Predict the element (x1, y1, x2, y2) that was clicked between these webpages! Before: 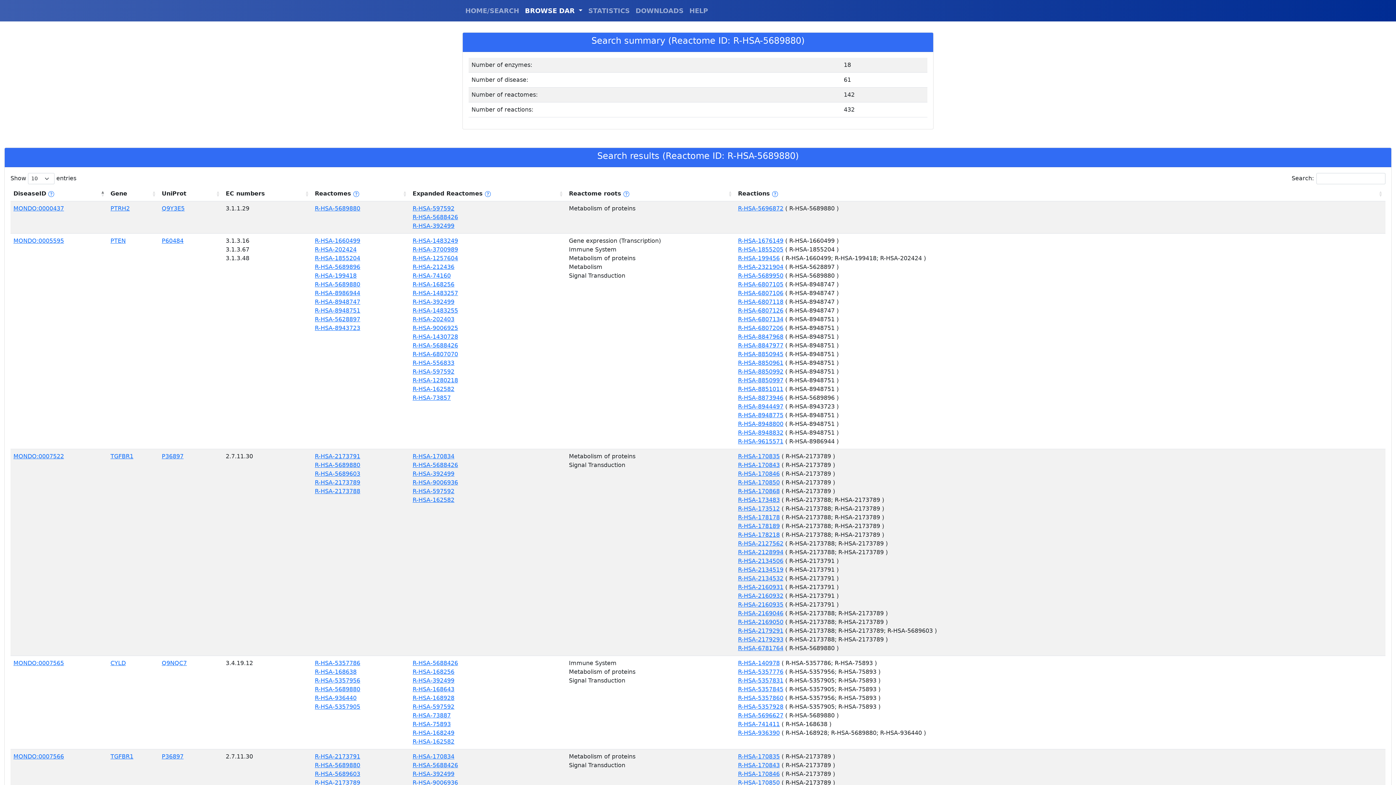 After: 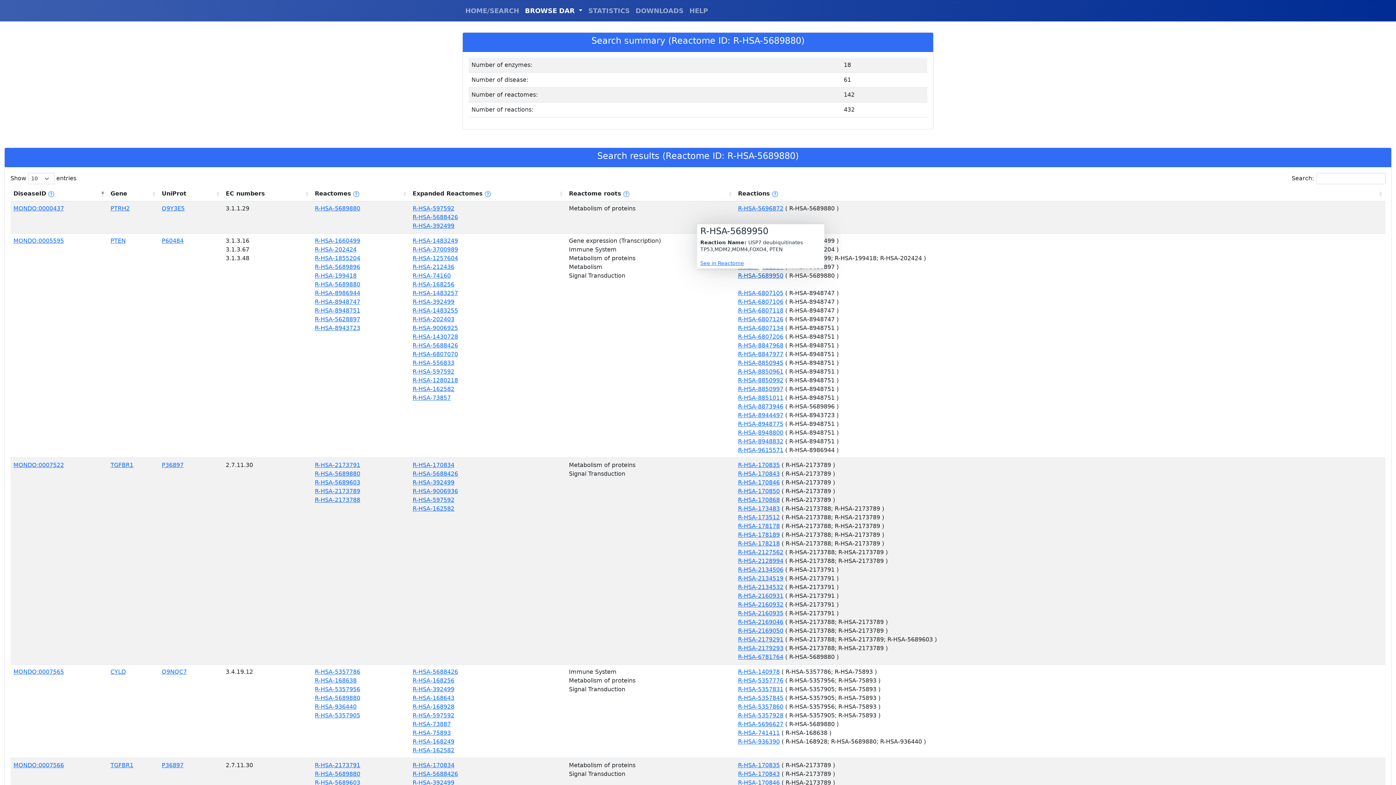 Action: bbox: (738, 272, 783, 279) label: R-HSA-5689950